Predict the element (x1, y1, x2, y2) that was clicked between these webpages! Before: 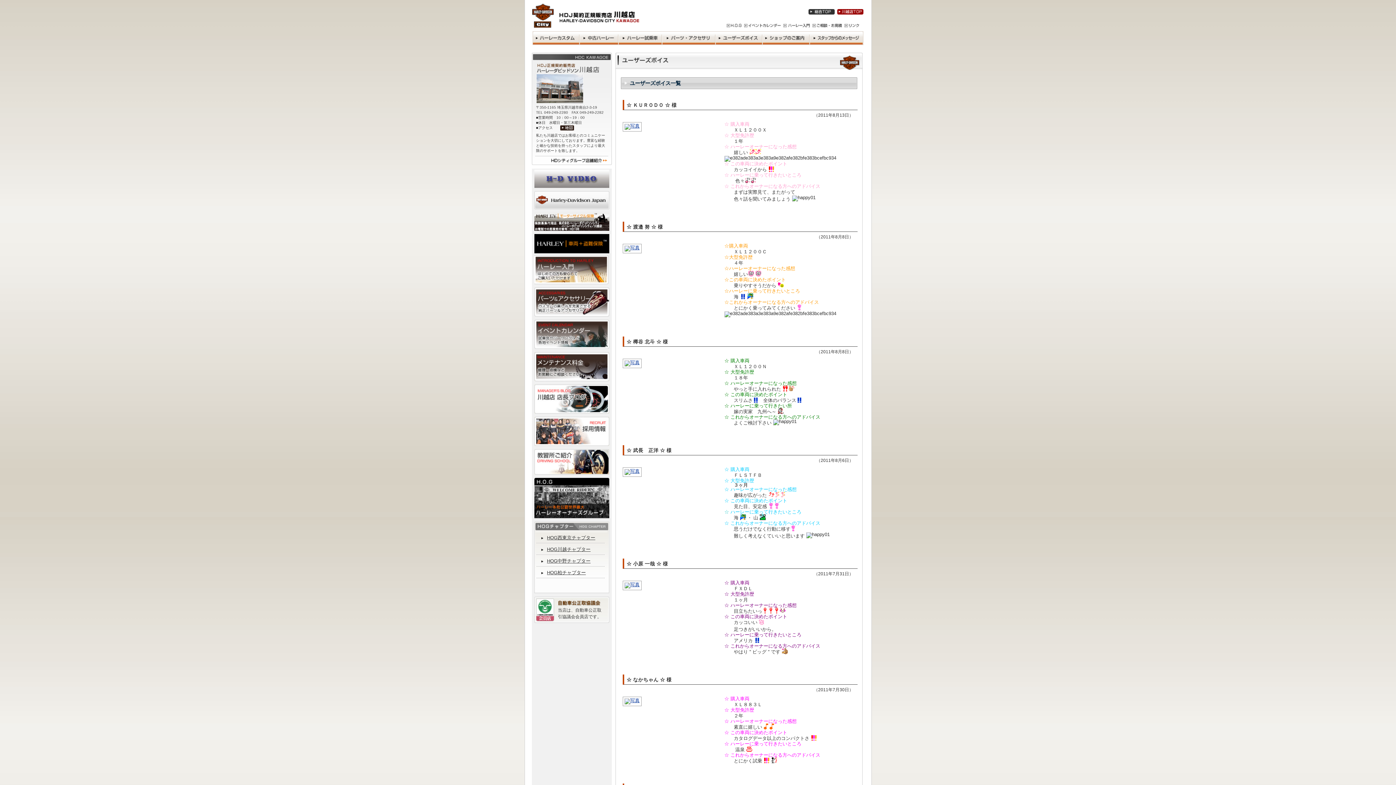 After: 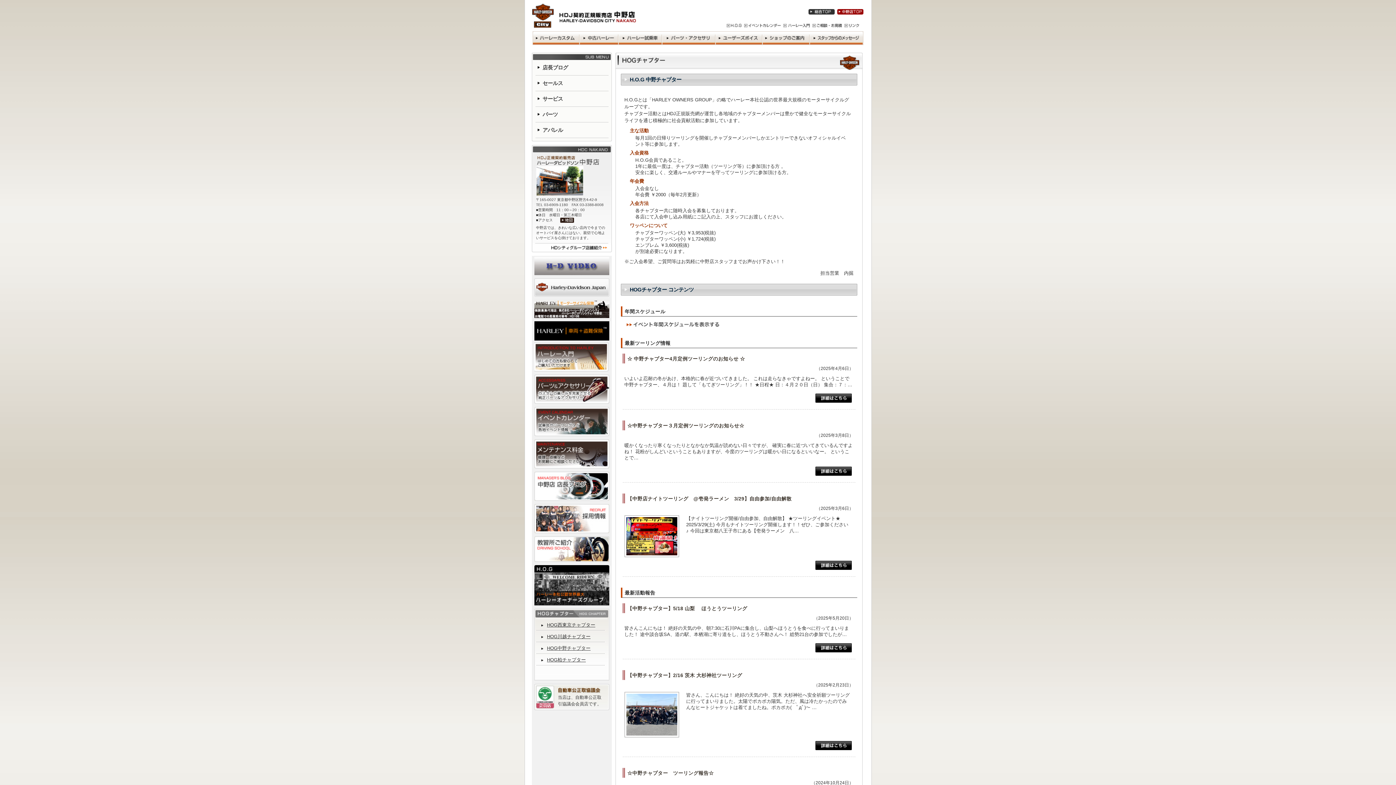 Action: label: HOG中野チャプター bbox: (534, 555, 609, 567)